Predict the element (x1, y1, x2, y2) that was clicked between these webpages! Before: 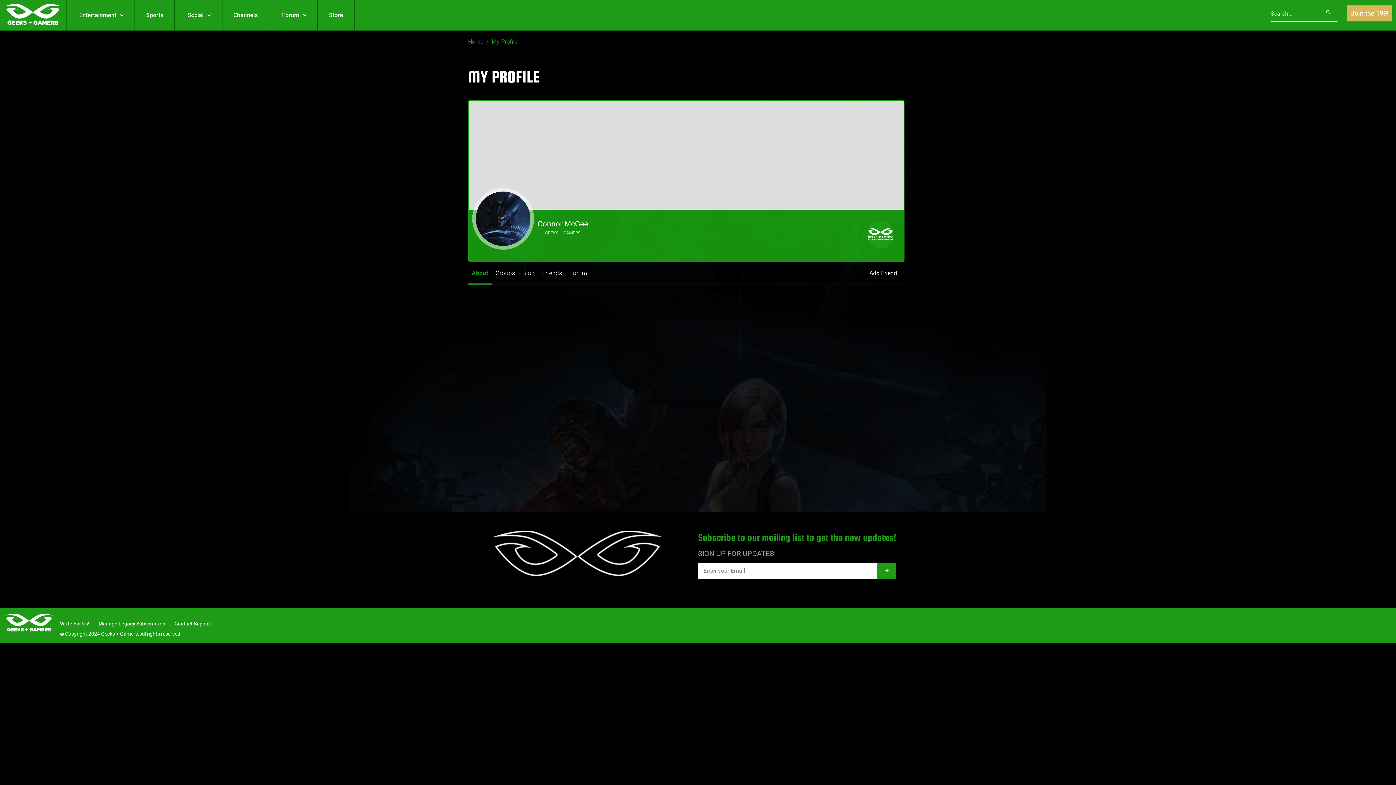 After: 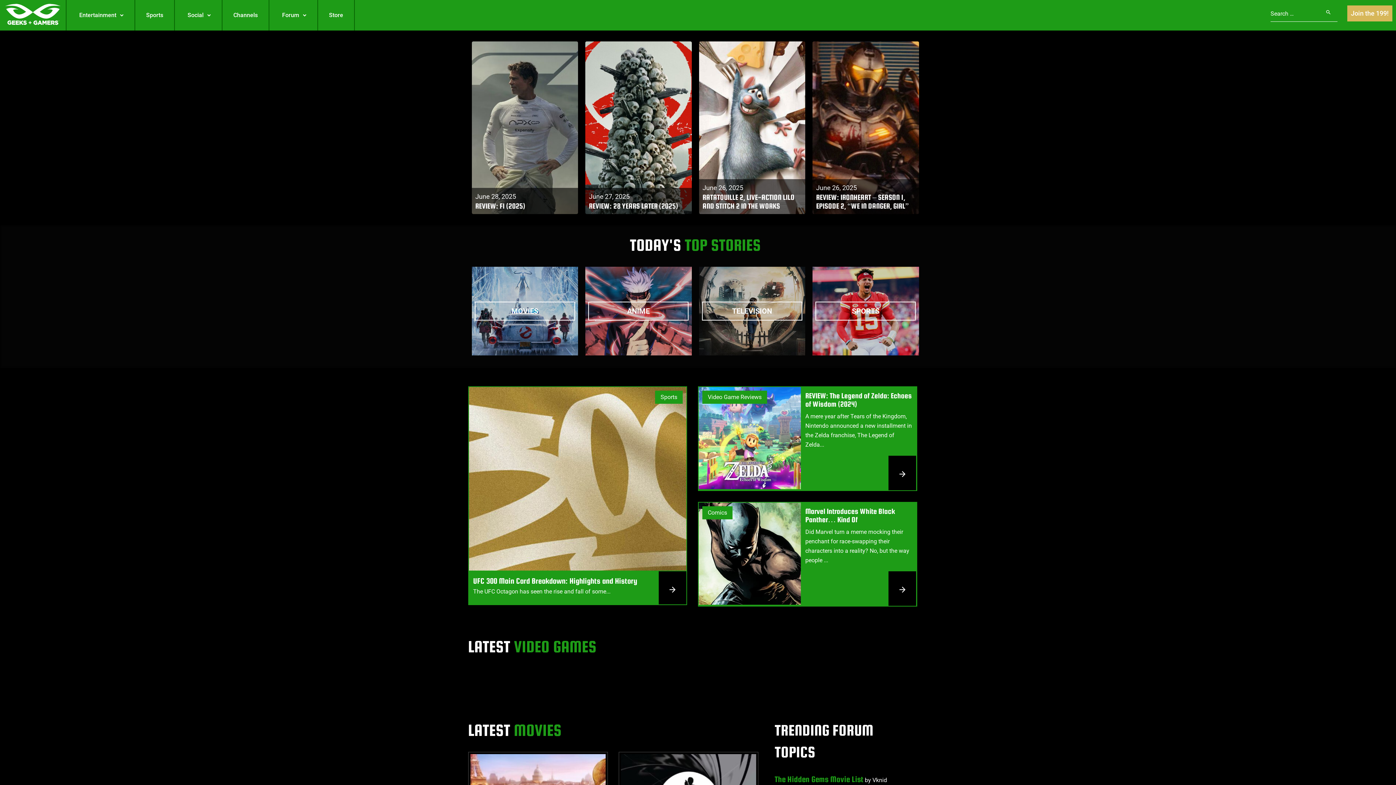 Action: label: Home bbox: (468, 38, 483, 45)